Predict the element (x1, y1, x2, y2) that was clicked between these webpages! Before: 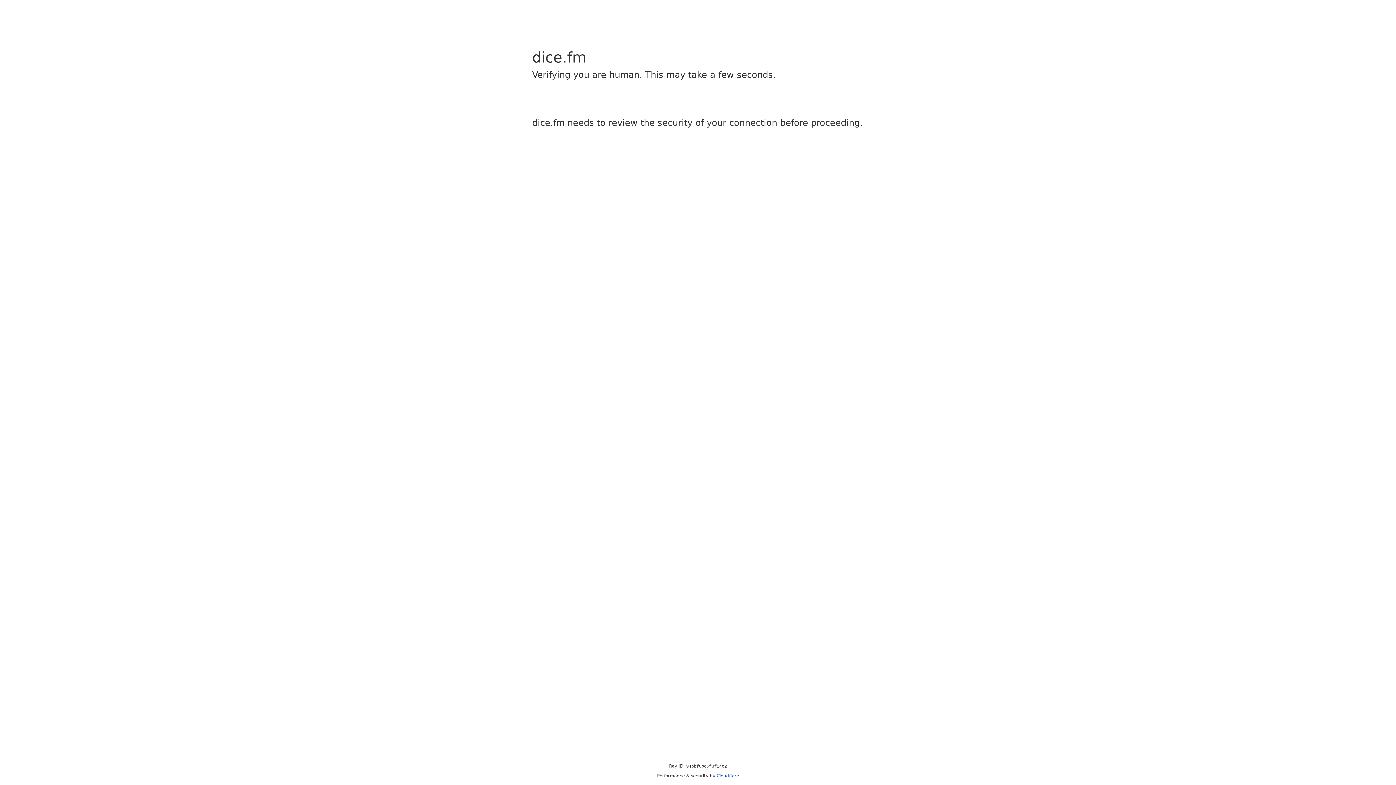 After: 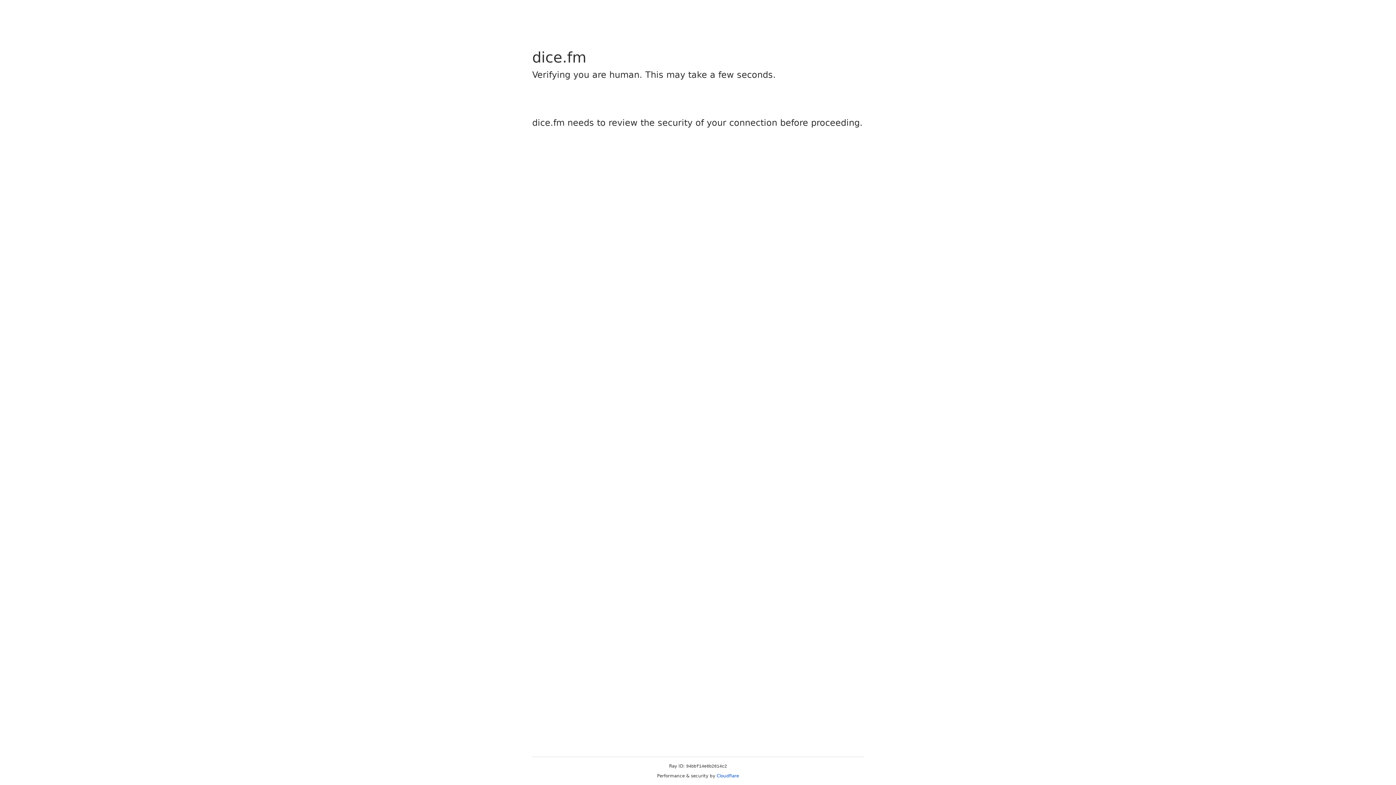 Action: label: Cloudflare bbox: (716, 773, 739, 778)